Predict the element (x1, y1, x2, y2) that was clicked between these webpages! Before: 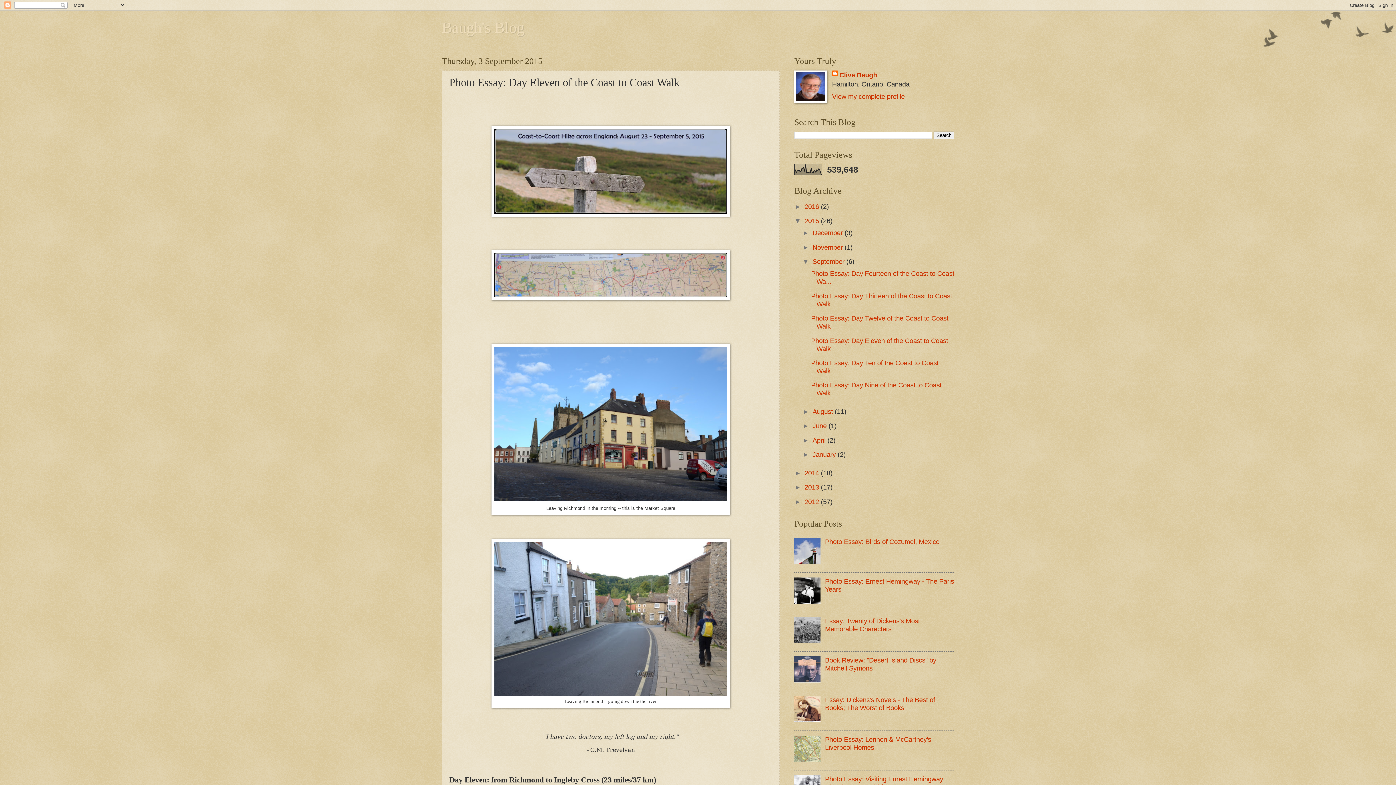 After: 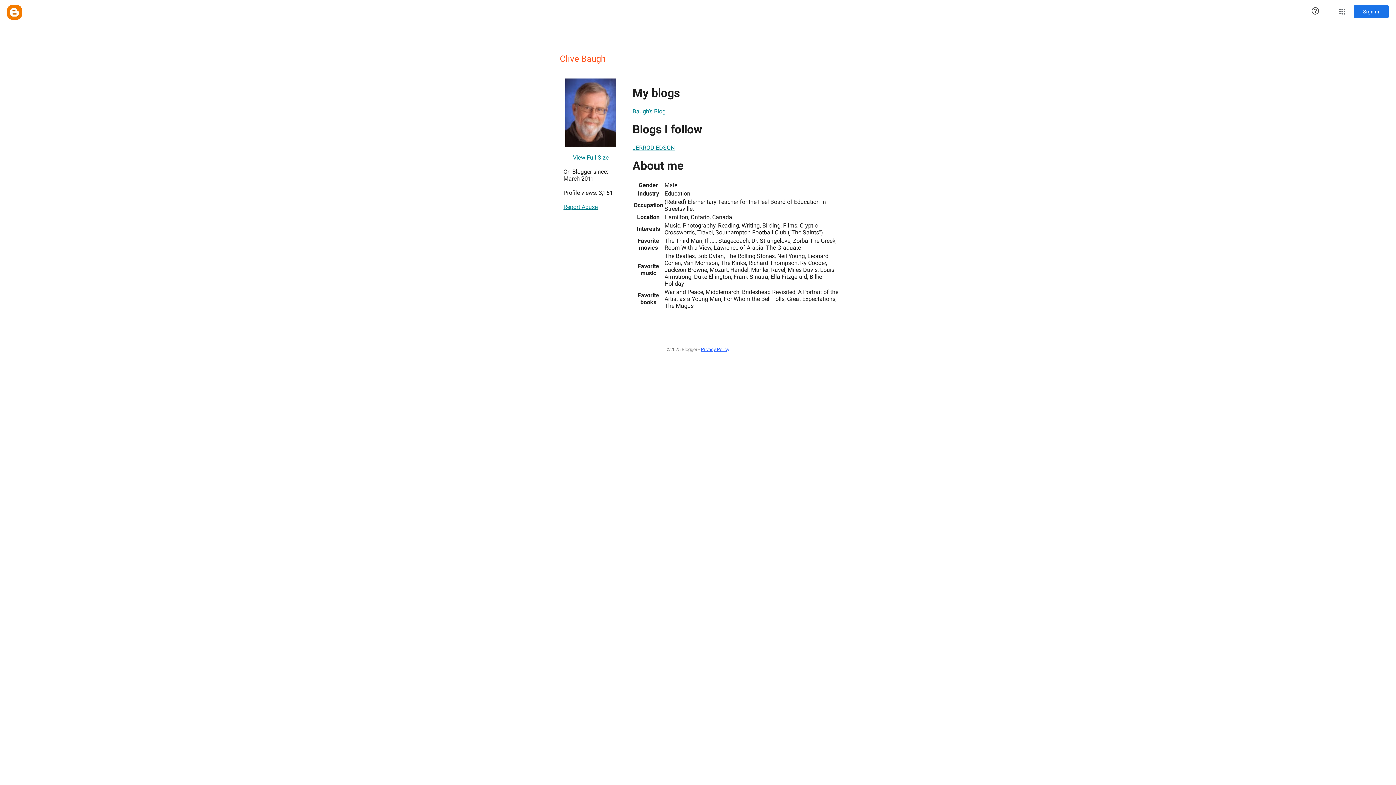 Action: label: View my complete profile bbox: (832, 92, 905, 100)